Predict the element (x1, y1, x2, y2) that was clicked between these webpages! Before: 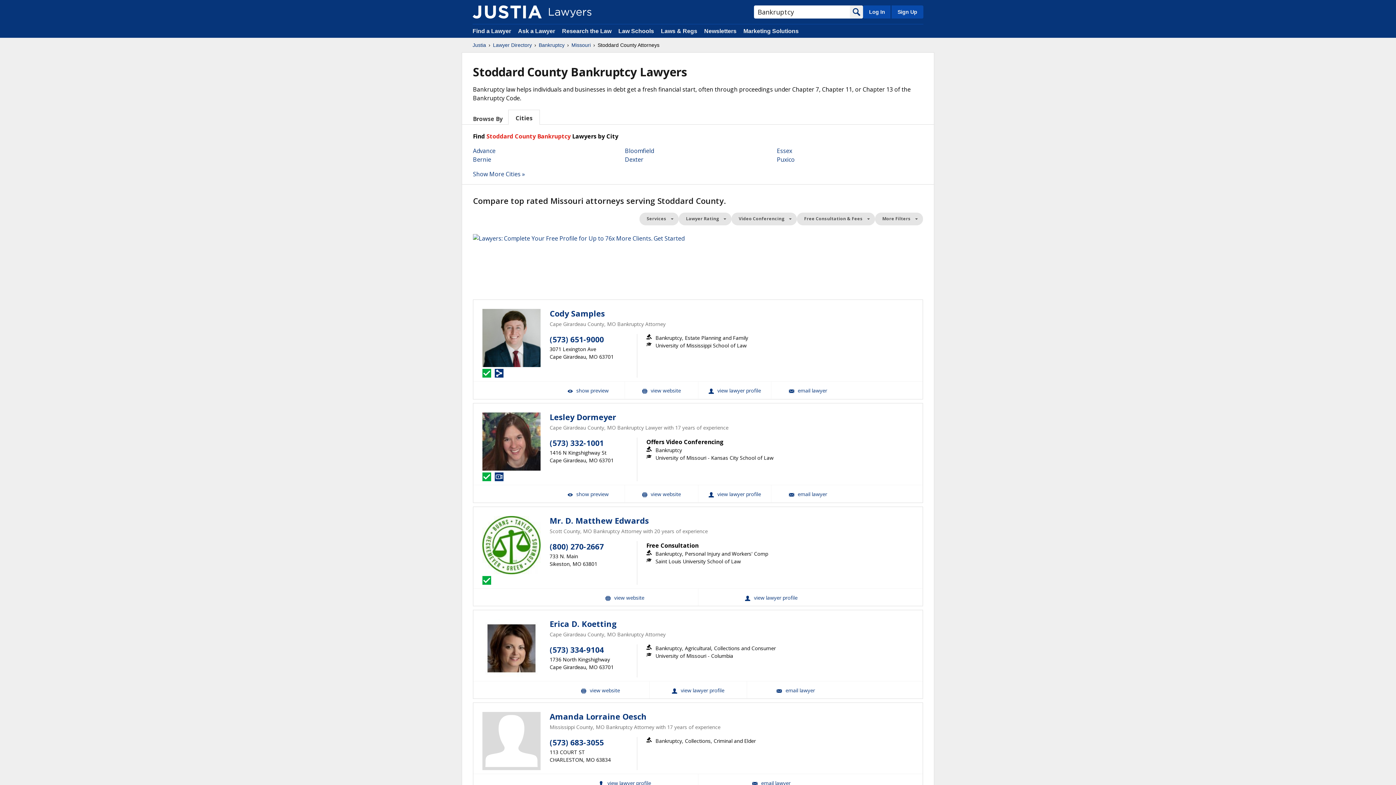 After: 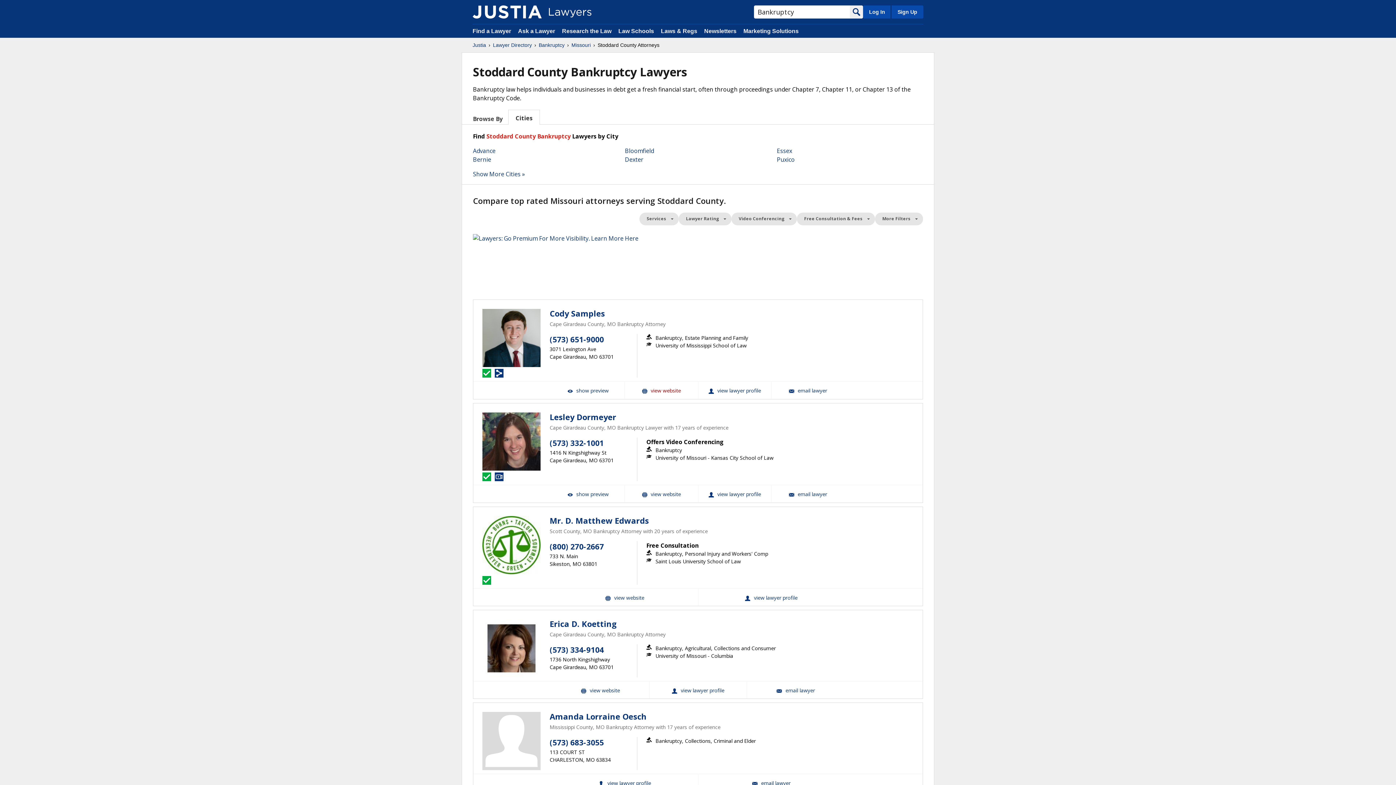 Action: bbox: (625, 381, 698, 398) label: Cody Samples Website